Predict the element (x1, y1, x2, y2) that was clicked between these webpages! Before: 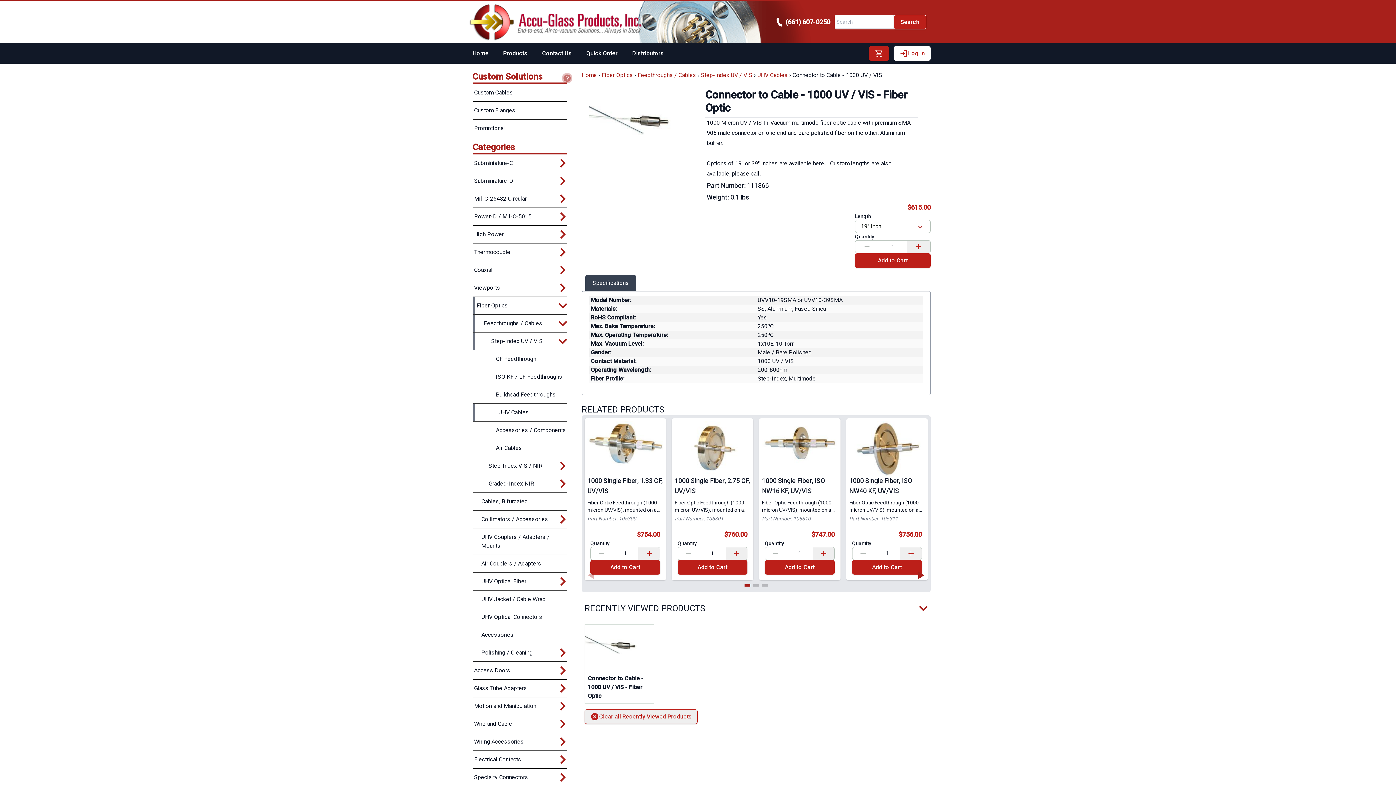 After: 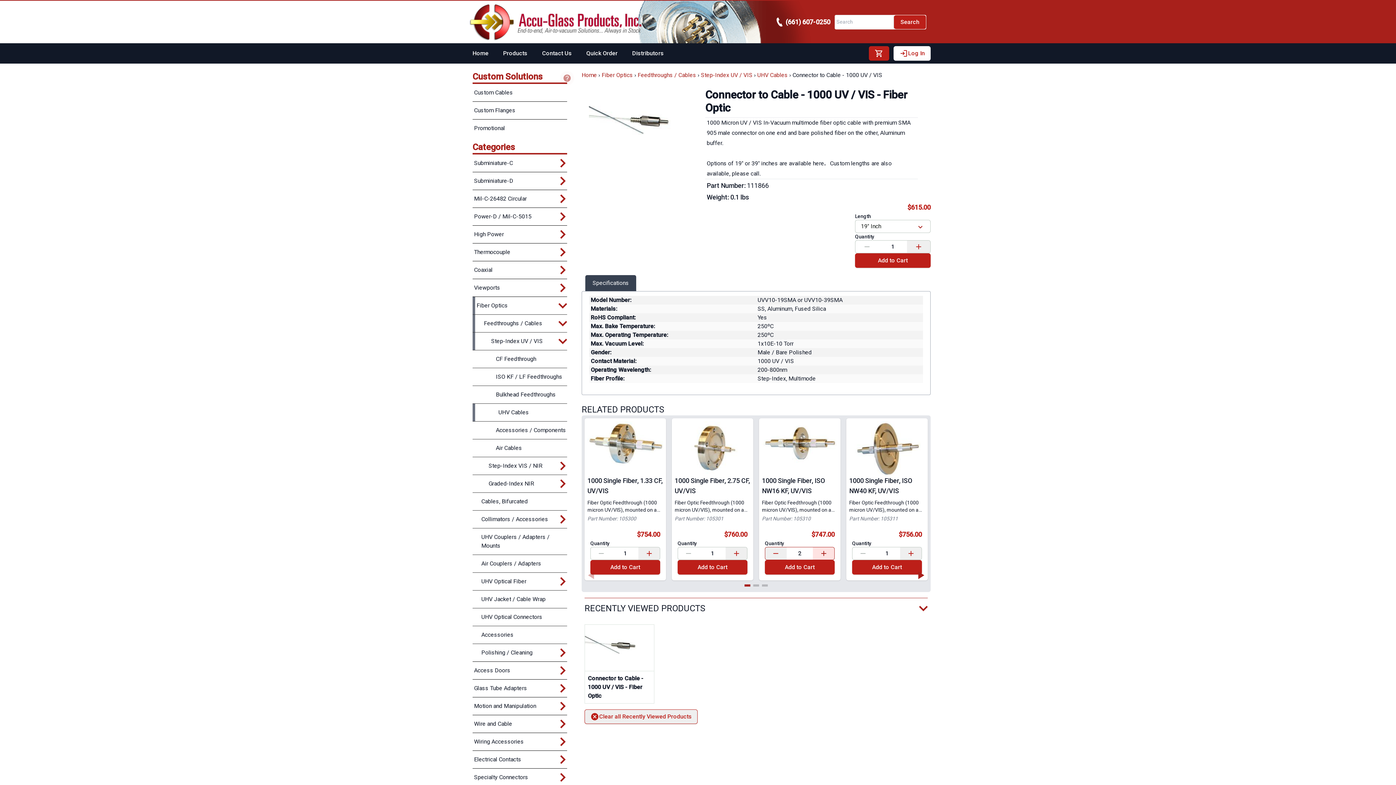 Action: label: Increase value bbox: (813, 547, 834, 560)